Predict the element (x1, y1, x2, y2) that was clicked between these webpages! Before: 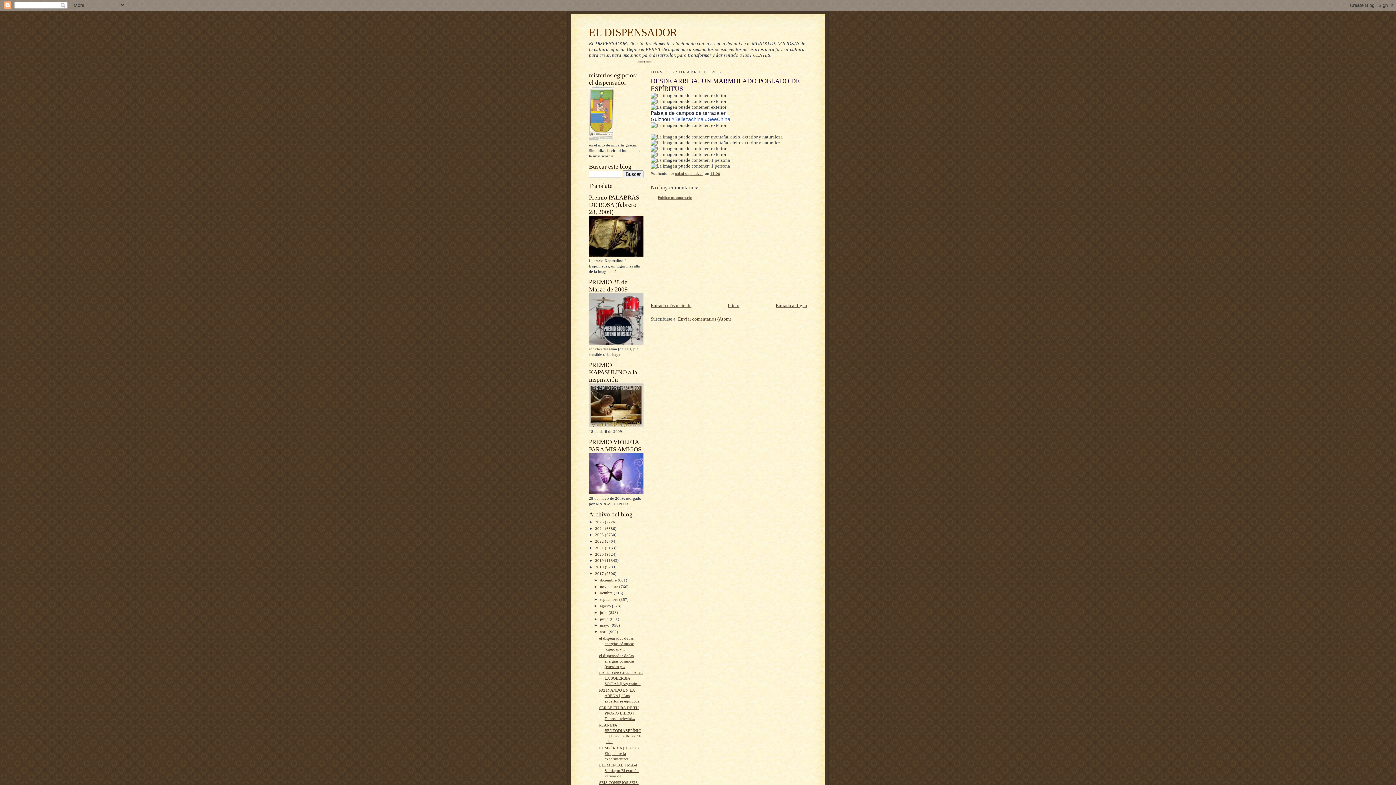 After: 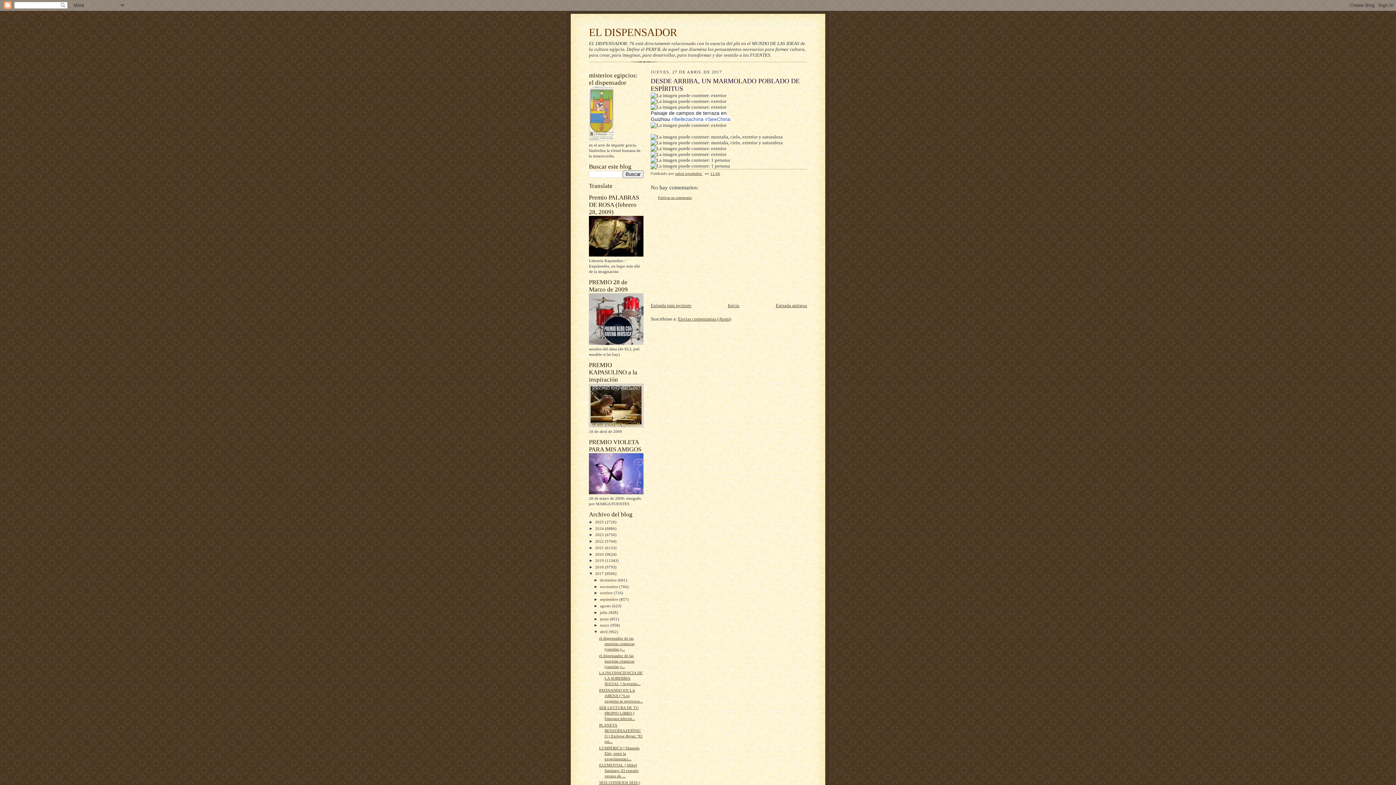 Action: label: 11:06 bbox: (710, 171, 720, 175)